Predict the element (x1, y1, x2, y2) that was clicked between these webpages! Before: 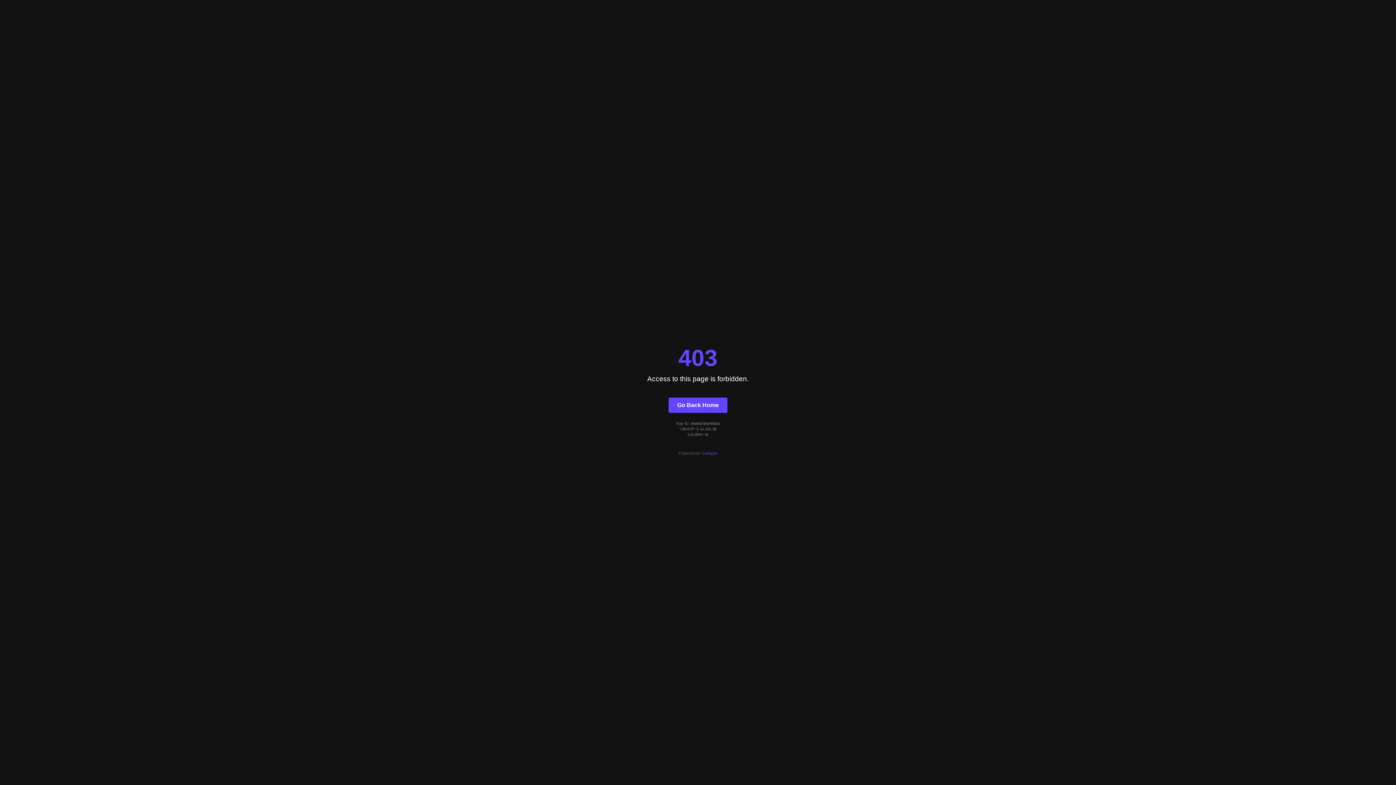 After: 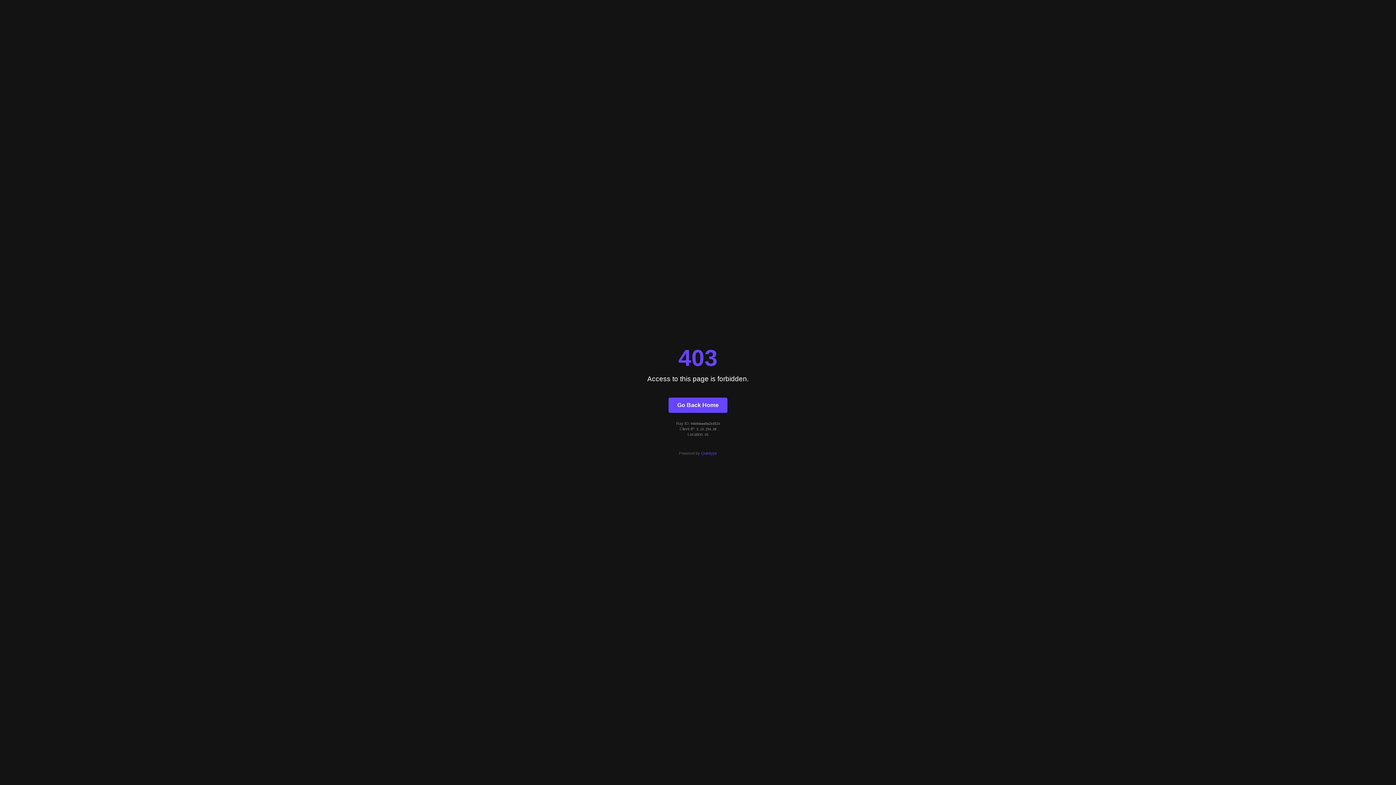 Action: label: Go Back Home bbox: (668, 397, 727, 412)